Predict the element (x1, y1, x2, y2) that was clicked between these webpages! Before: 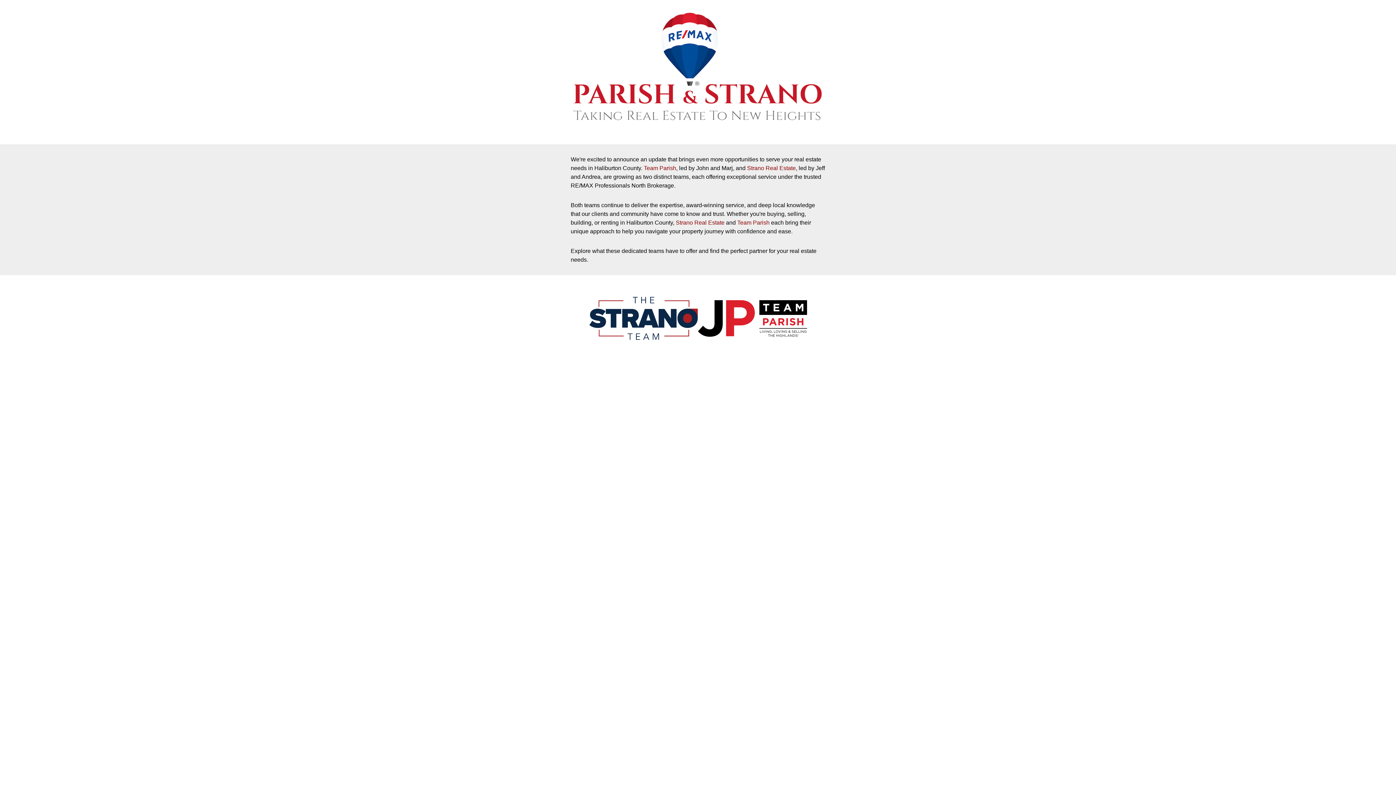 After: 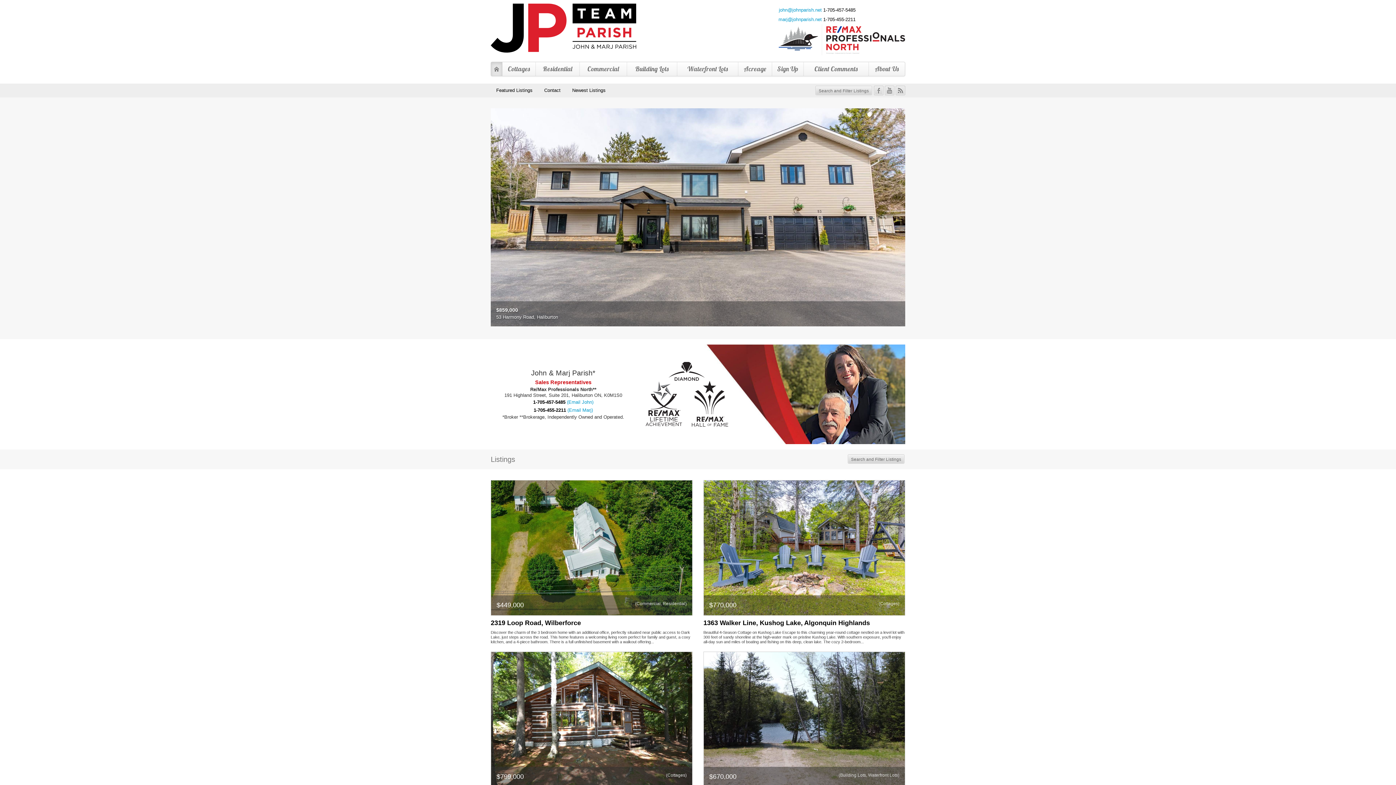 Action: bbox: (698, 300, 807, 338)